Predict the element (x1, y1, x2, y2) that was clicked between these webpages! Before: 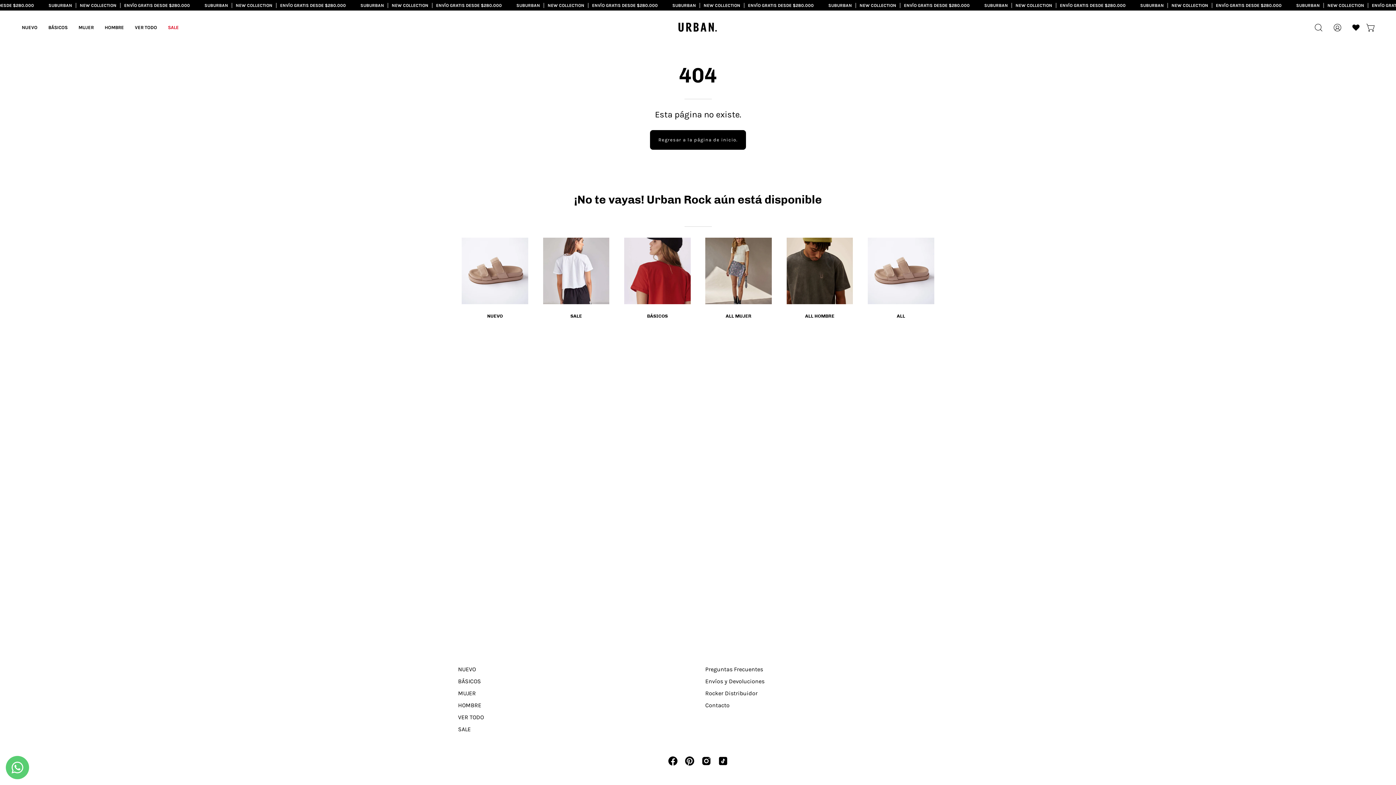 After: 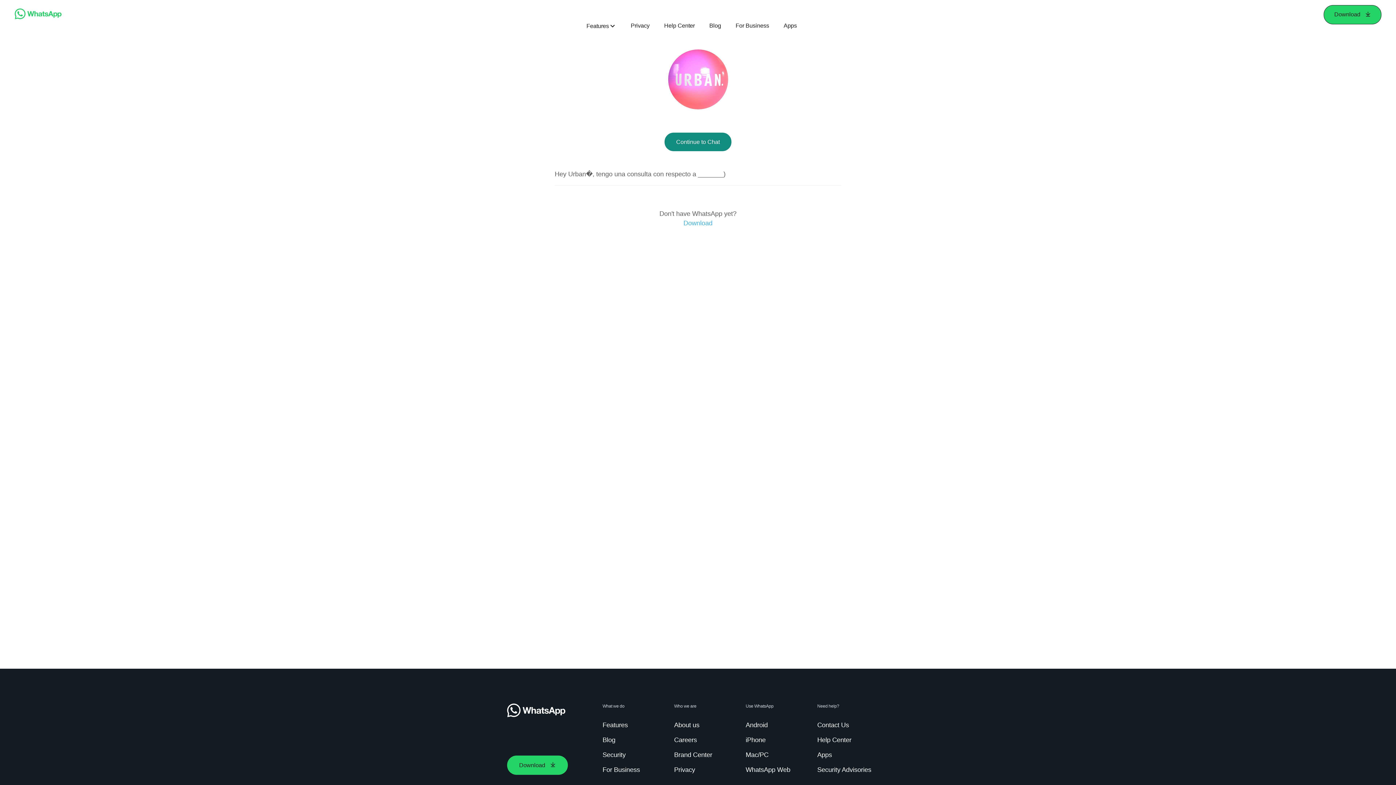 Action: bbox: (705, 702, 729, 709) label: Contacto